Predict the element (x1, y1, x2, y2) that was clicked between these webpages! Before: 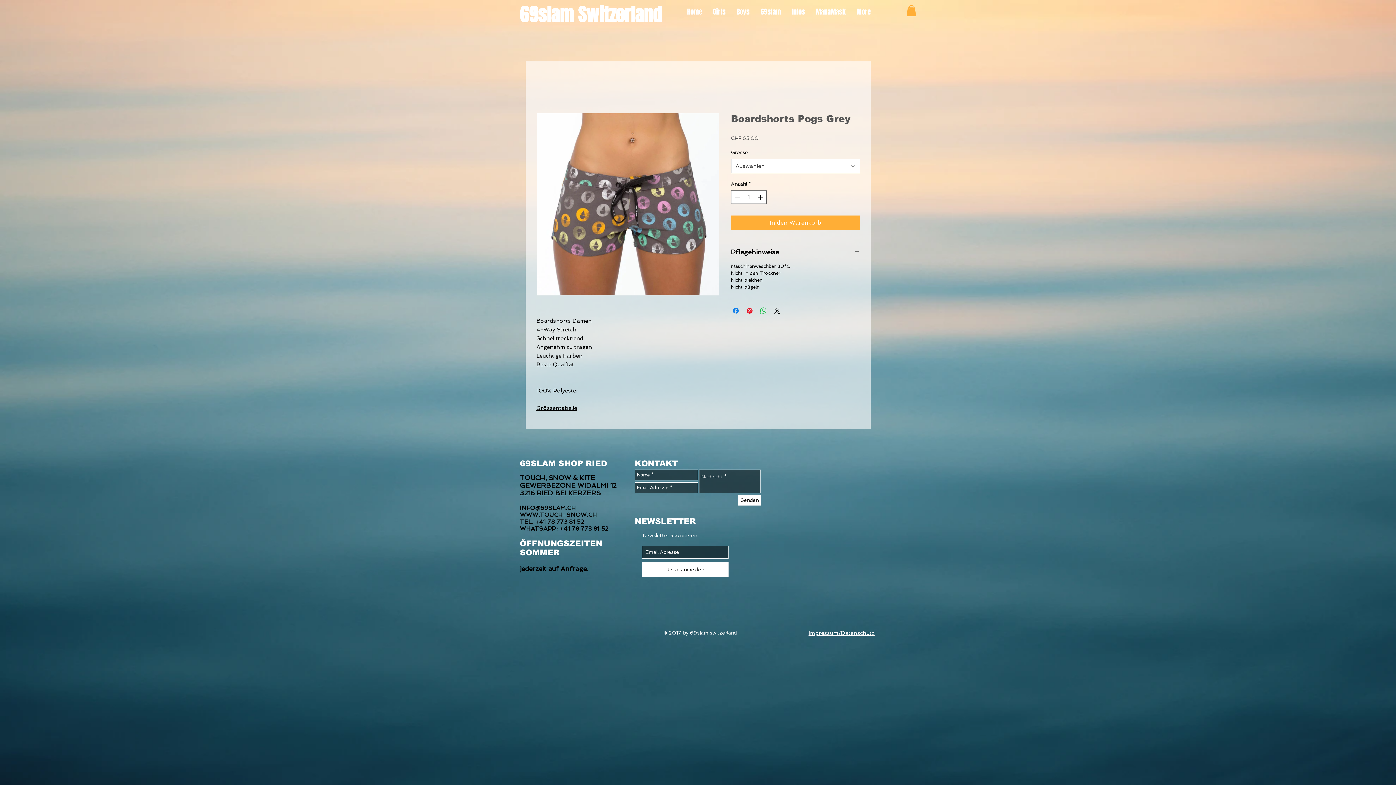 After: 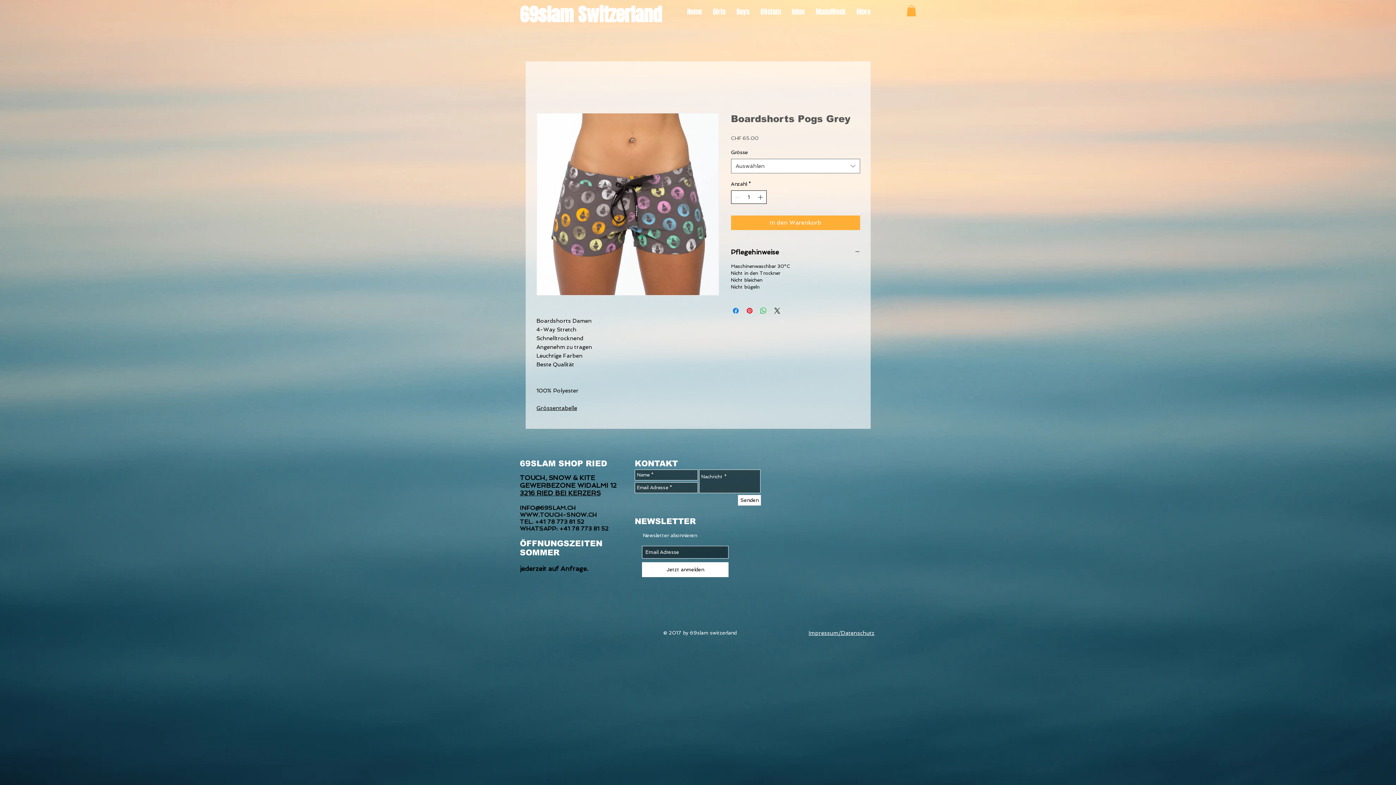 Action: bbox: (756, 190, 765, 203) label: Increment